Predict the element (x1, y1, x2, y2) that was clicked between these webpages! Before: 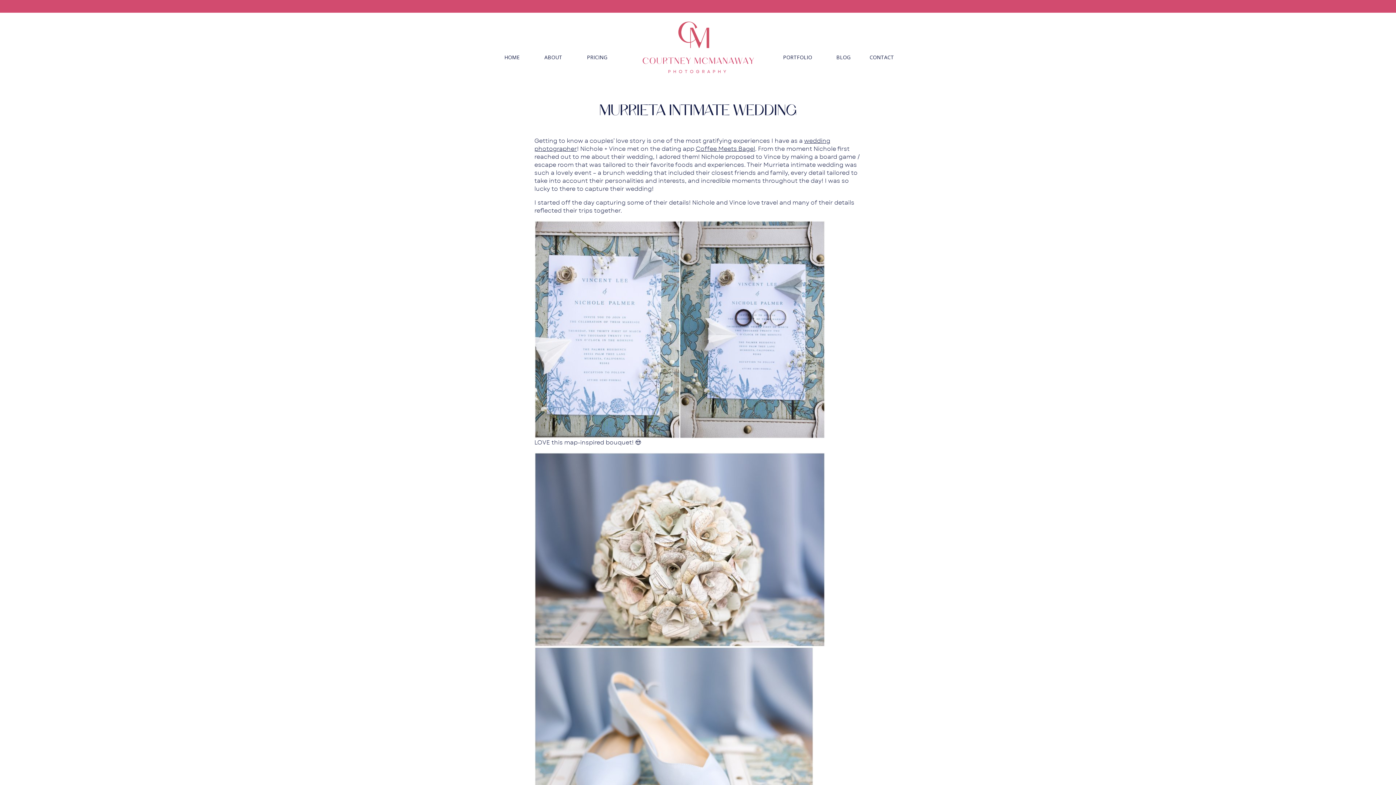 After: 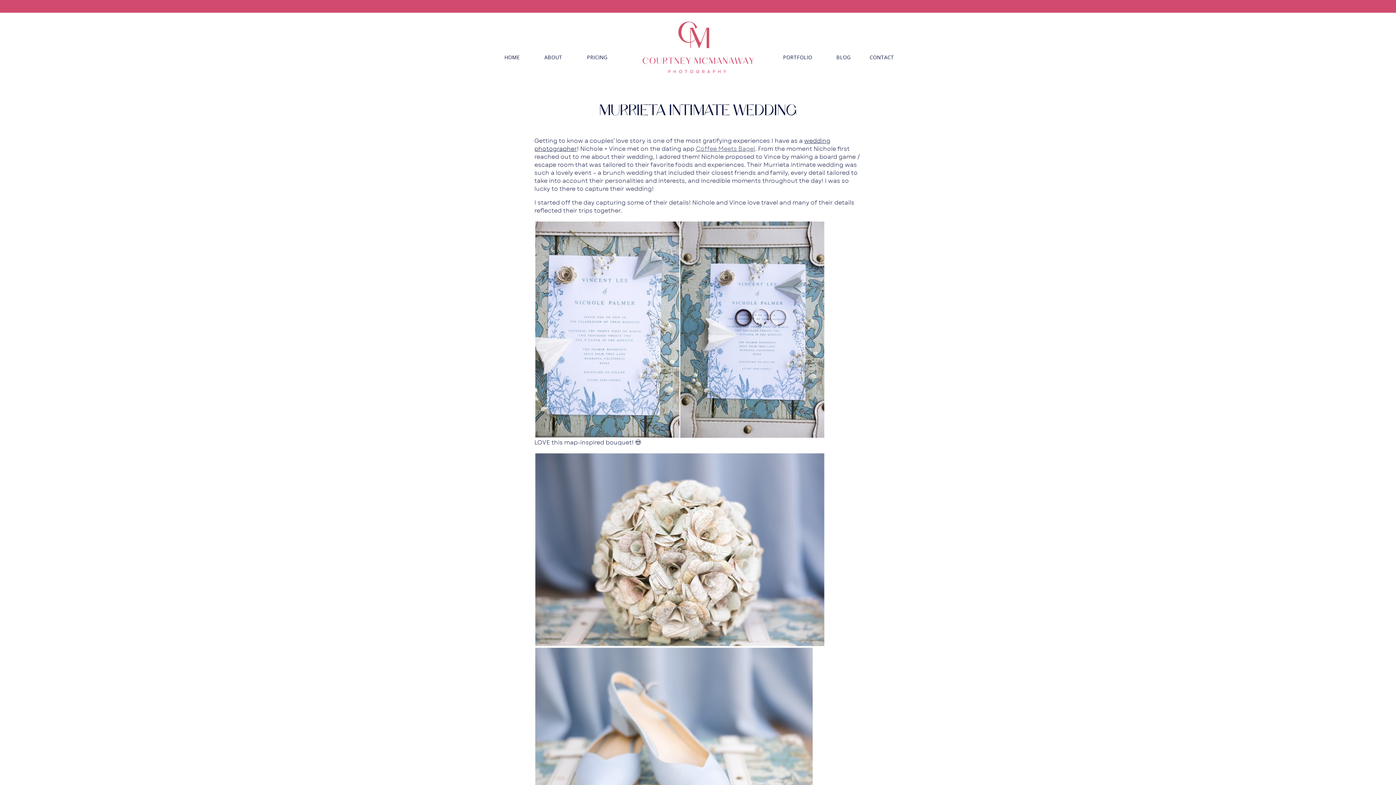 Action: label: Coffee Meets Bagel bbox: (696, 146, 755, 152)